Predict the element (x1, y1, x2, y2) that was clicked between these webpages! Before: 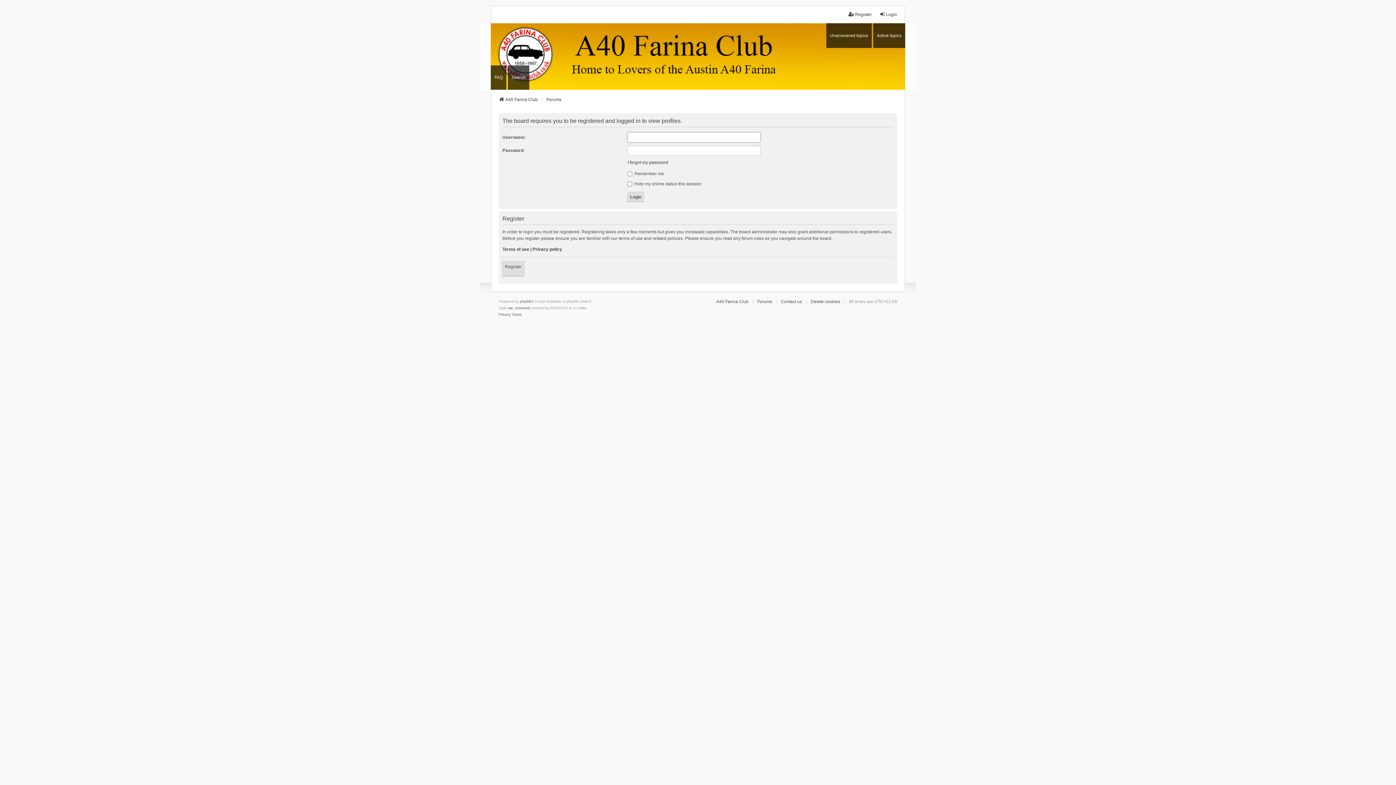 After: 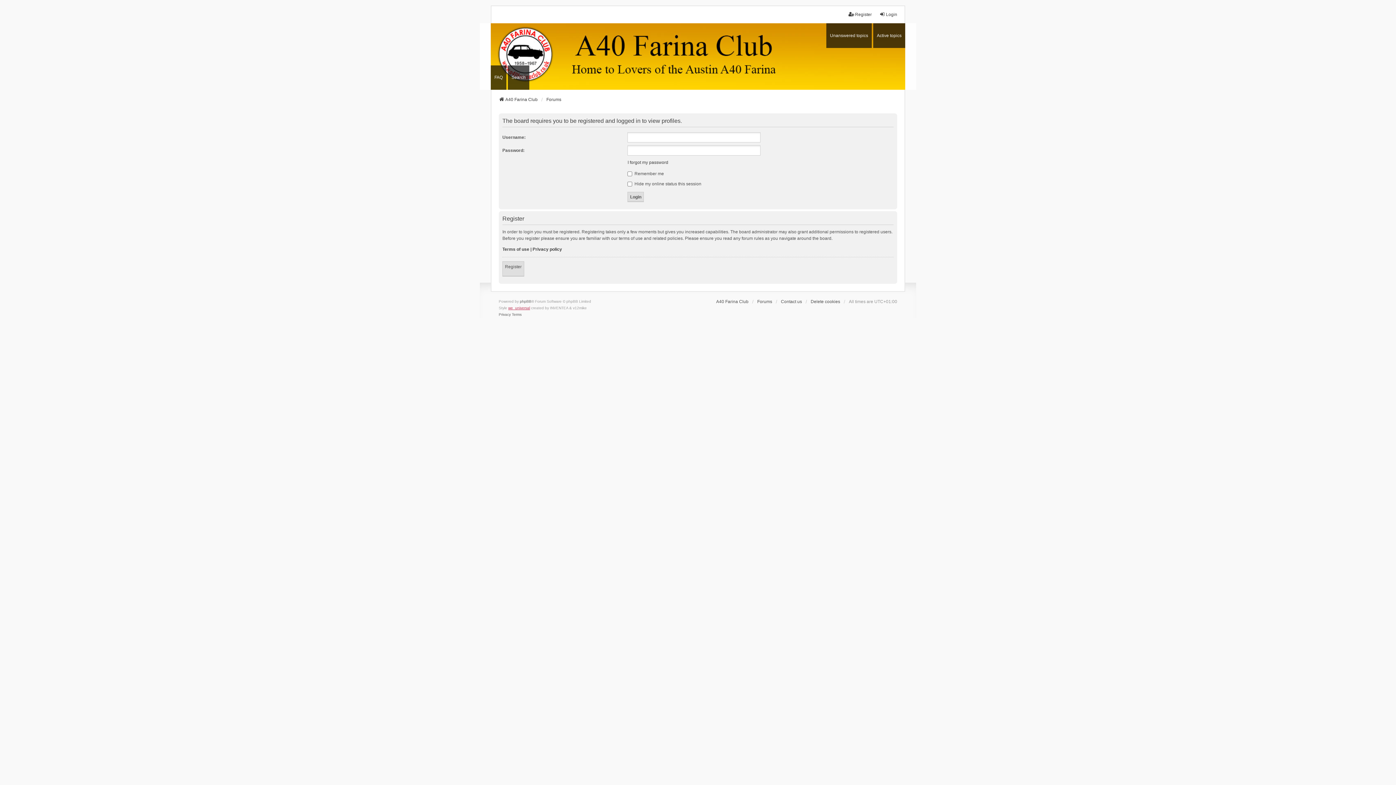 Action: label: we_universal bbox: (508, 305, 530, 311)